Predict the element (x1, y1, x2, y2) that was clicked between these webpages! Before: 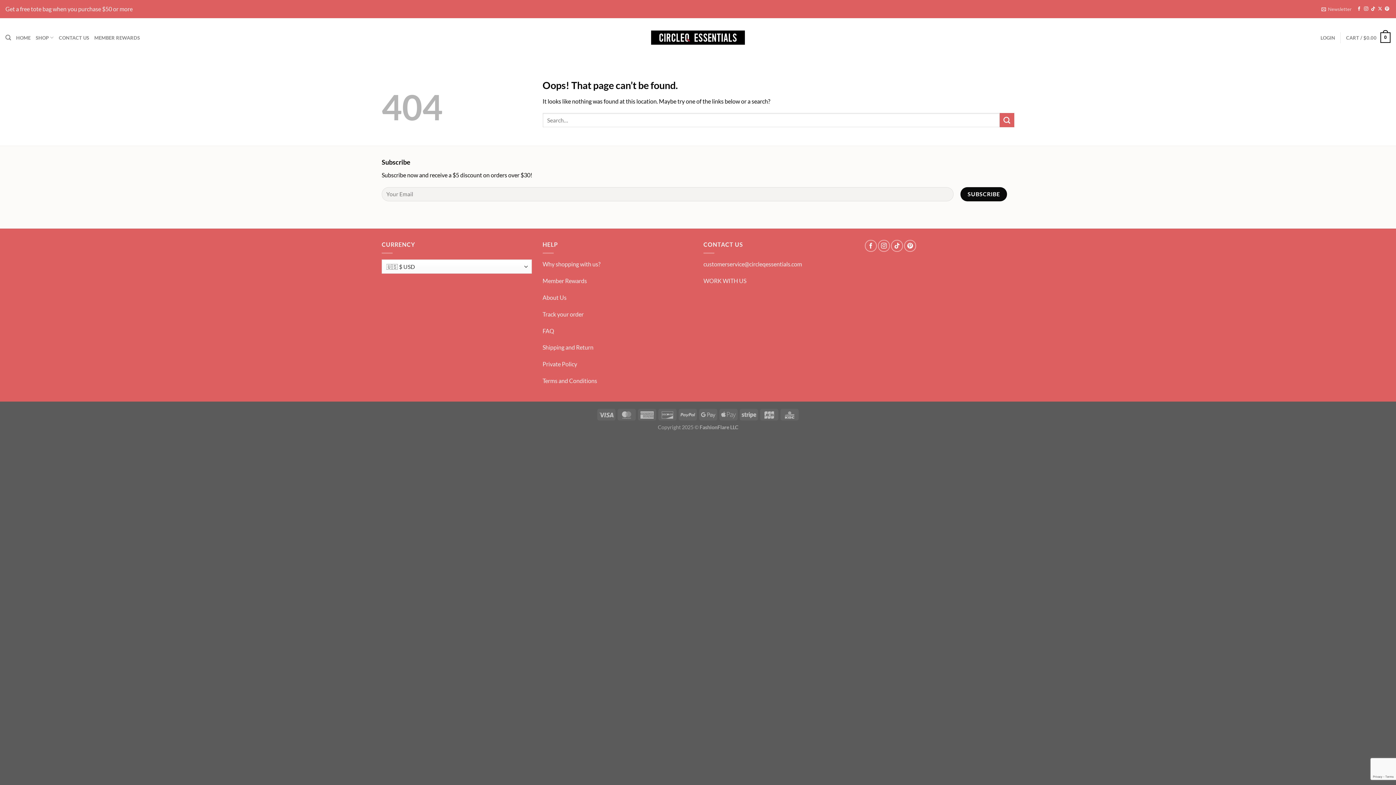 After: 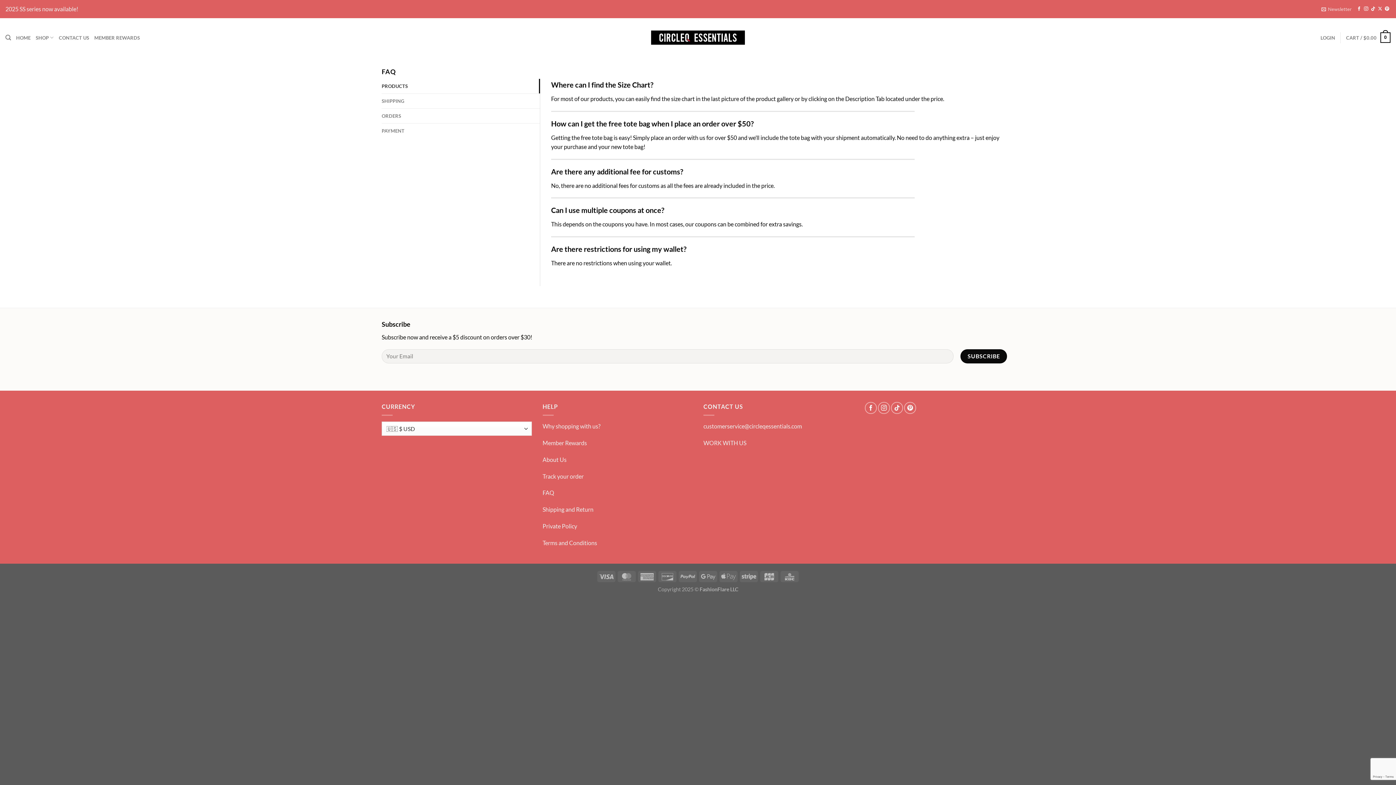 Action: bbox: (542, 327, 554, 334) label: FAQ